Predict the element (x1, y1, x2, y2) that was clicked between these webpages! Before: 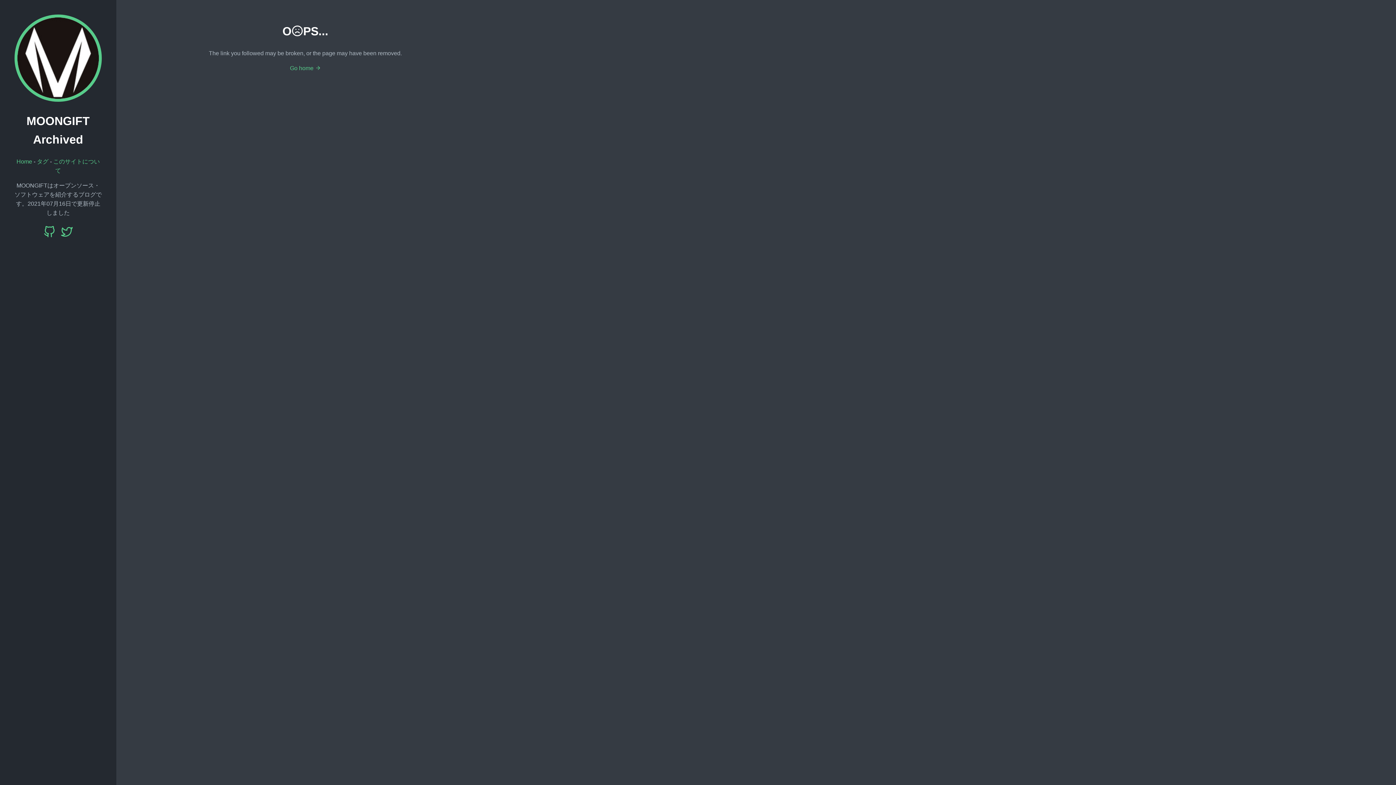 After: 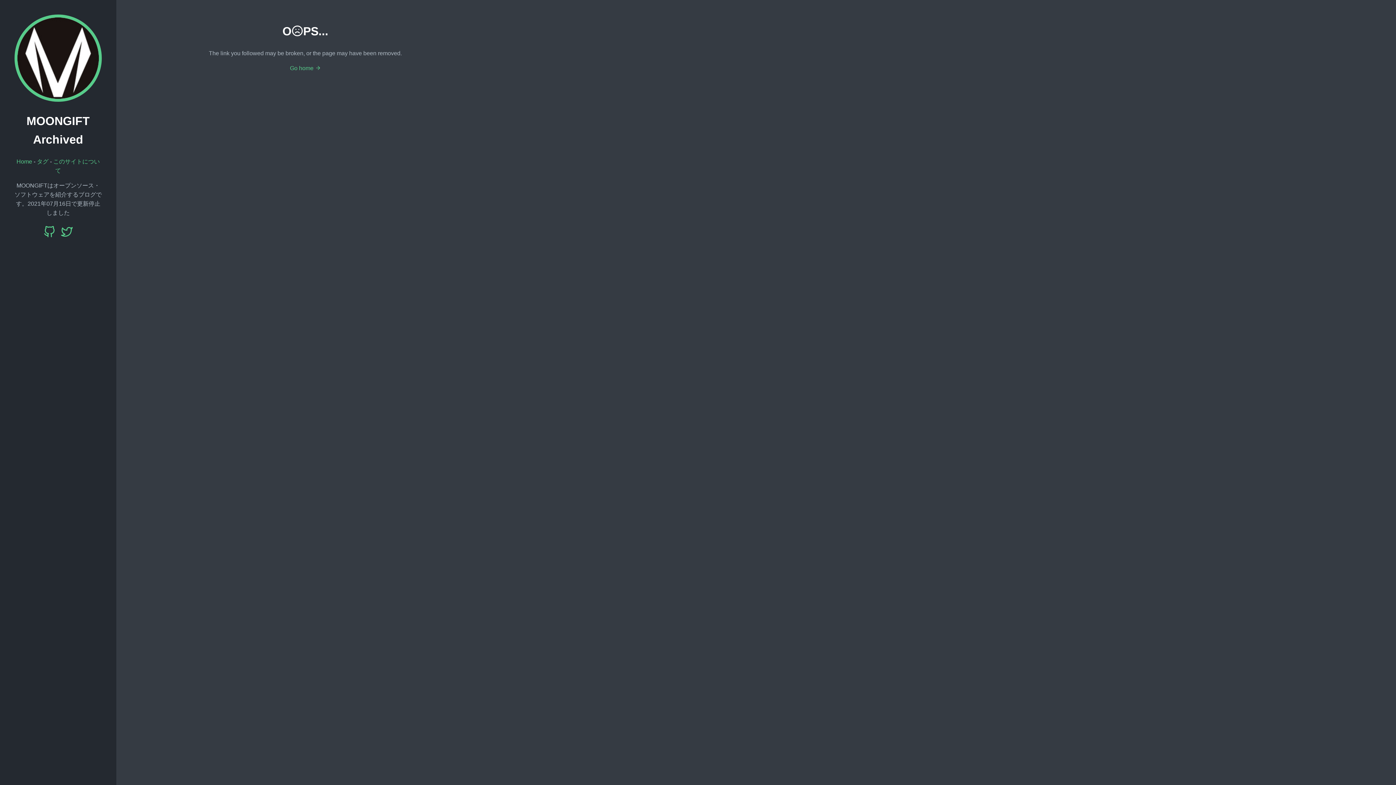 Action: bbox: (14, 96, 101, 102)